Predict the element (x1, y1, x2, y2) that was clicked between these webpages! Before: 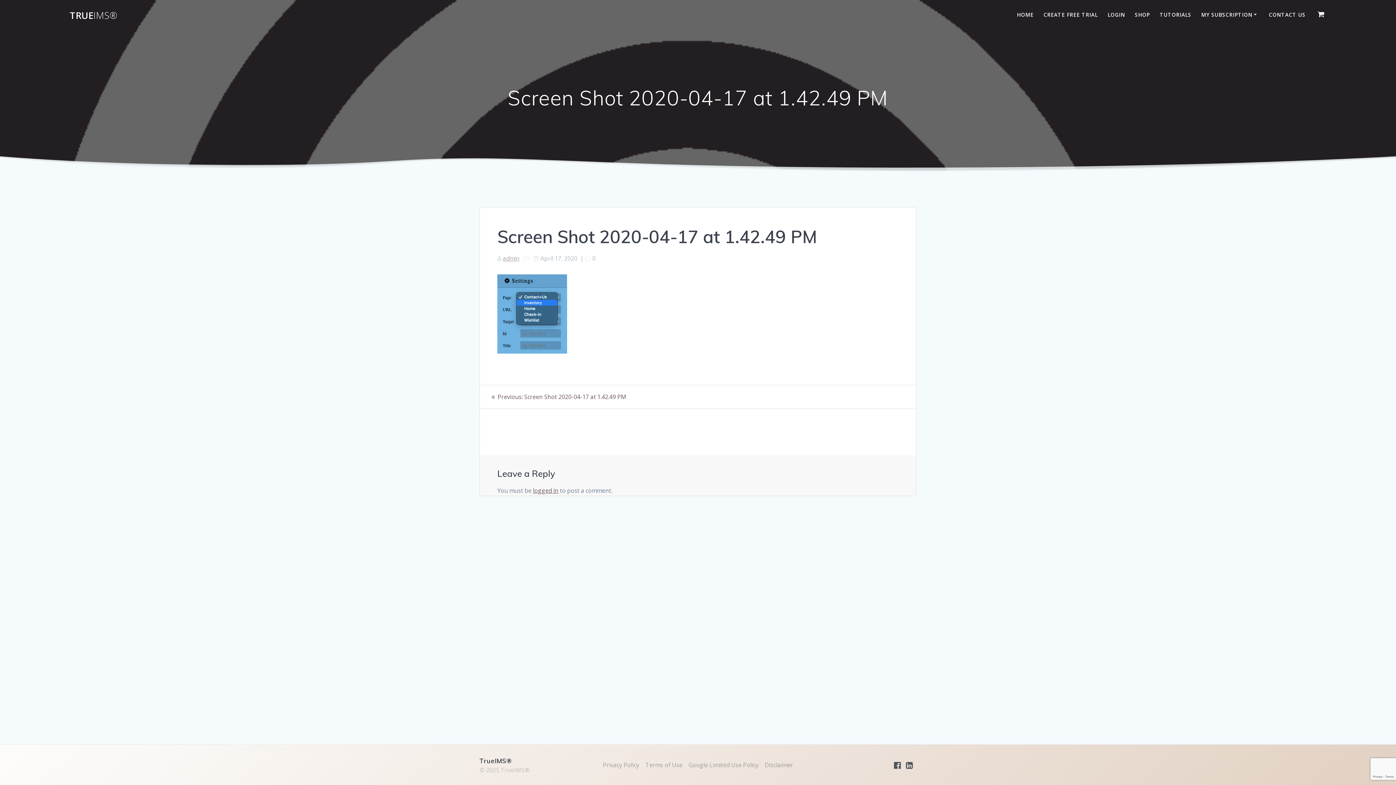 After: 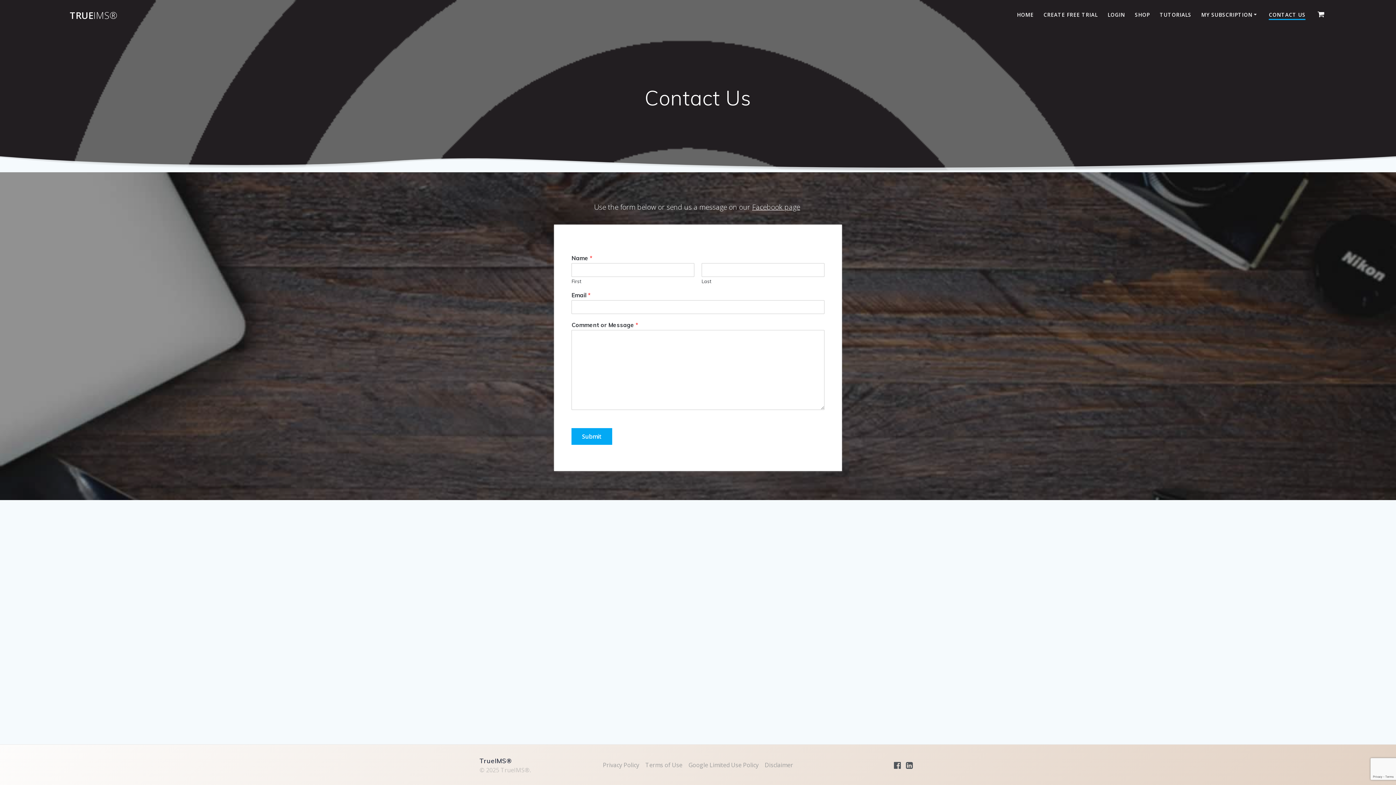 Action: bbox: (1269, 10, 1305, 19) label: CONTACT US